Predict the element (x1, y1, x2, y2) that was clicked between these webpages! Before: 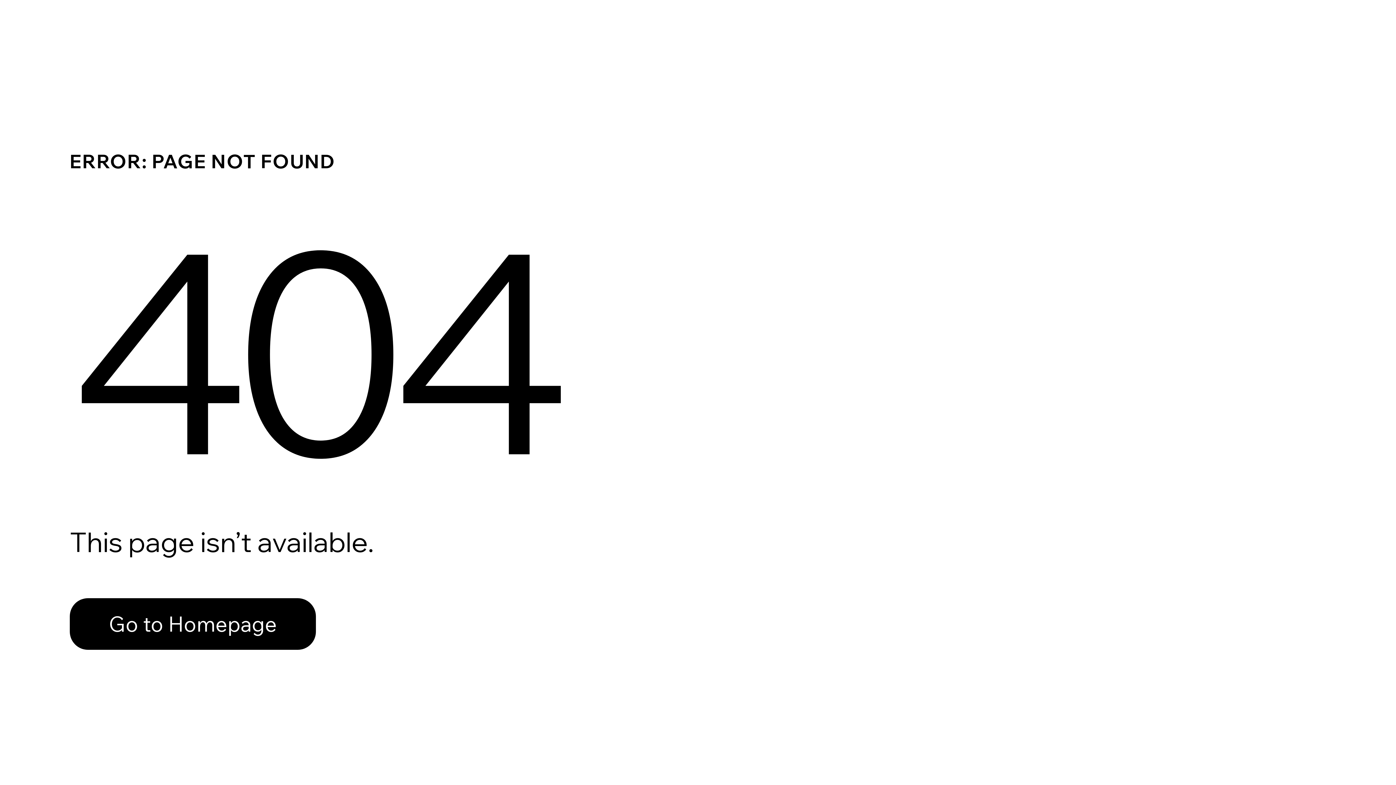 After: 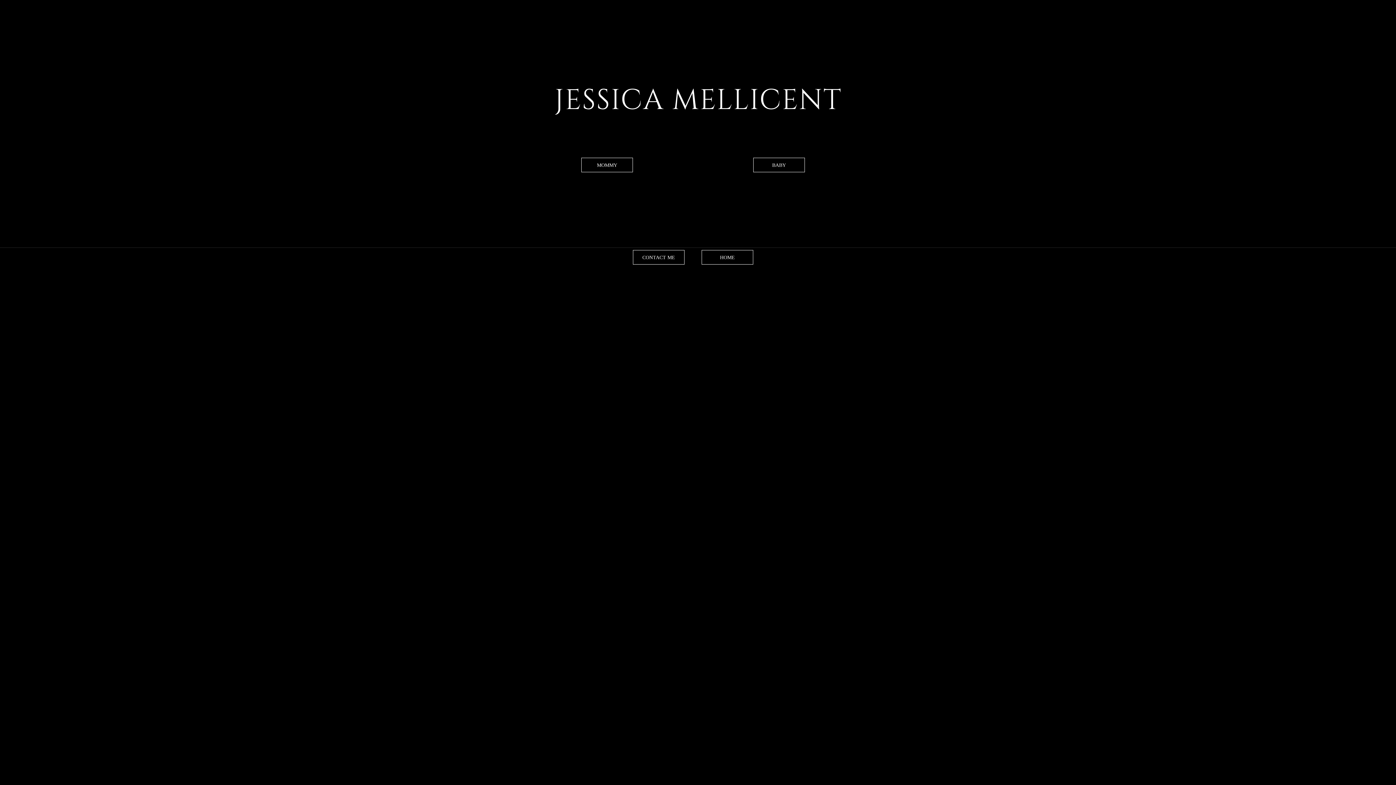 Action: label: Go to Homepage bbox: (69, 582, 768, 659)